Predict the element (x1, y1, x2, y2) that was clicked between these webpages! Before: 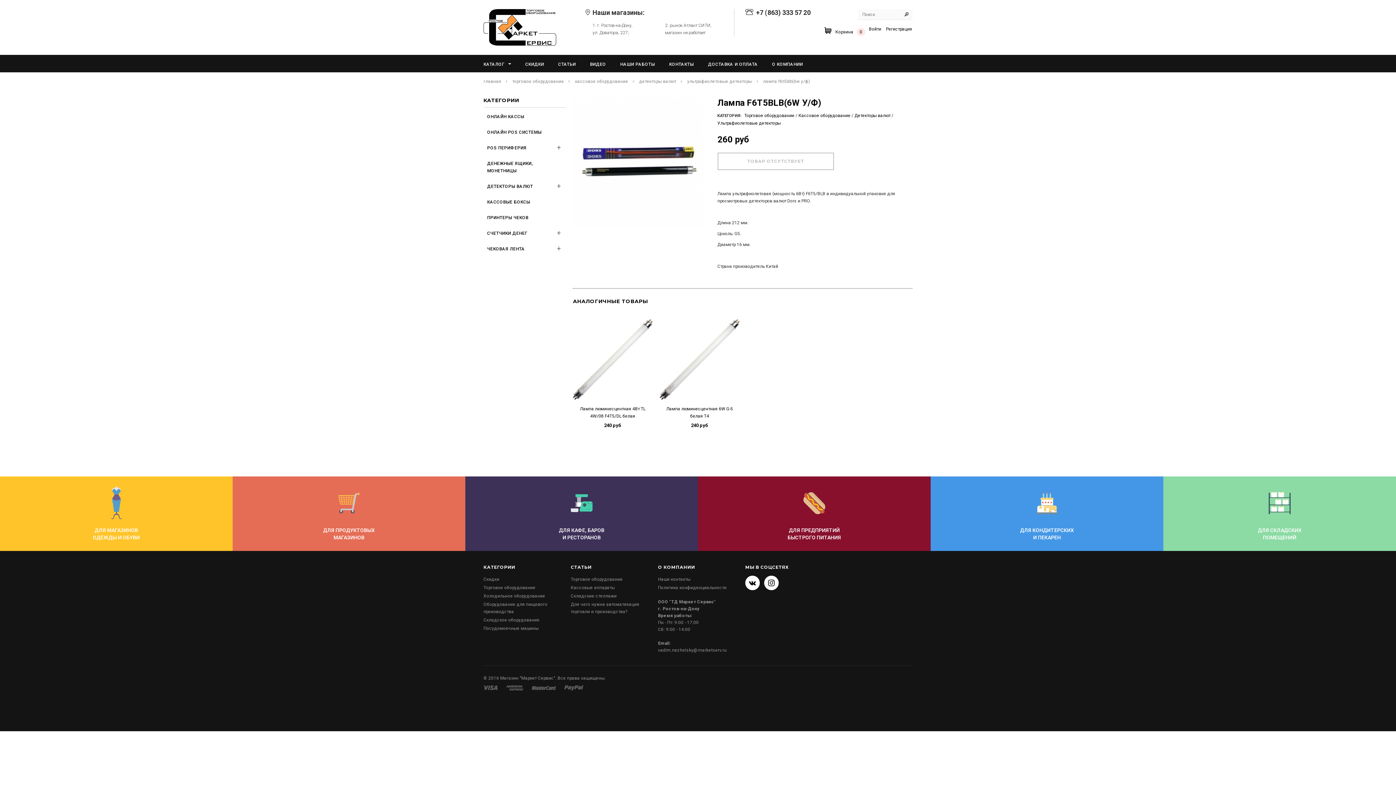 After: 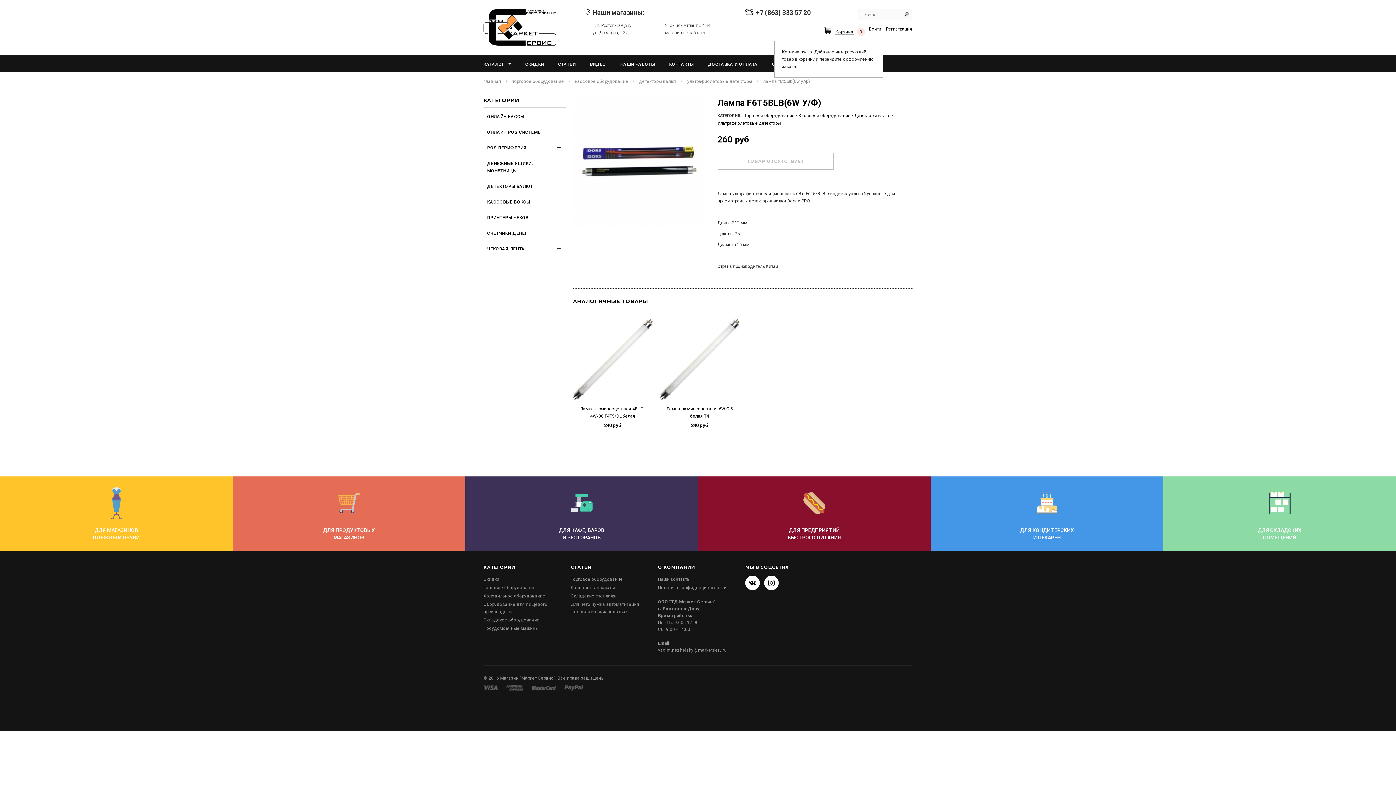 Action: label: Корзина 0 bbox: (835, 29, 865, 34)